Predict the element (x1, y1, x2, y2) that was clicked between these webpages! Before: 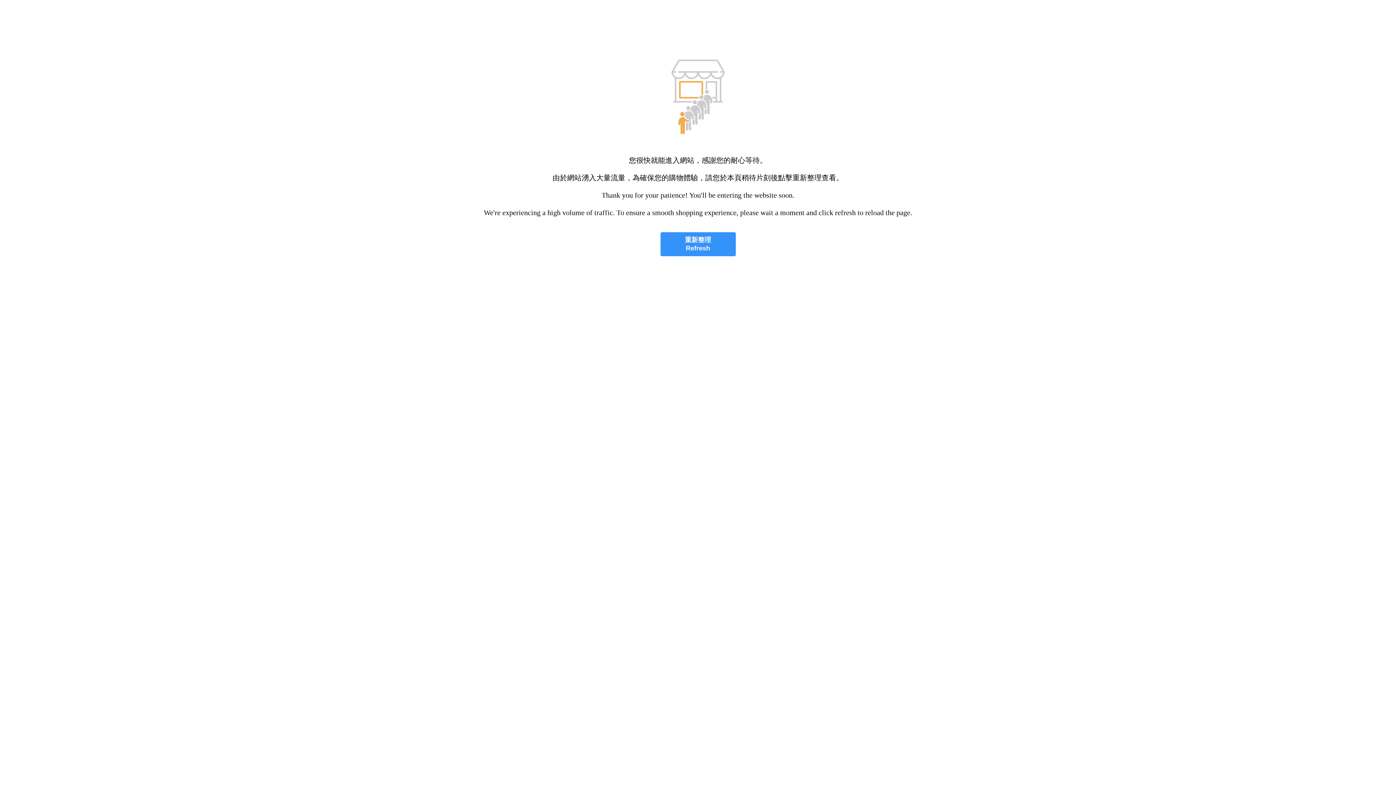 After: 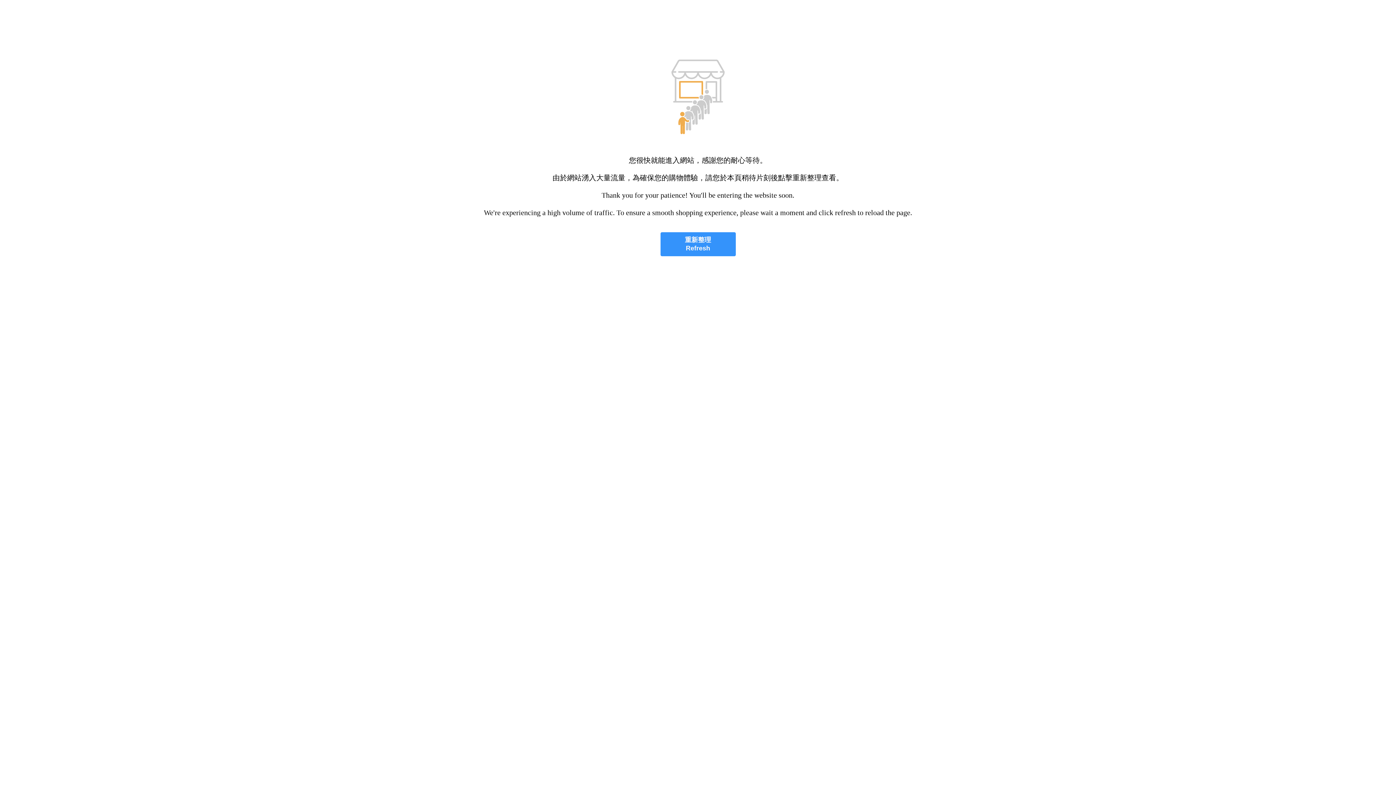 Action: bbox: (660, 232, 735, 256) label: 重新整理
Refresh